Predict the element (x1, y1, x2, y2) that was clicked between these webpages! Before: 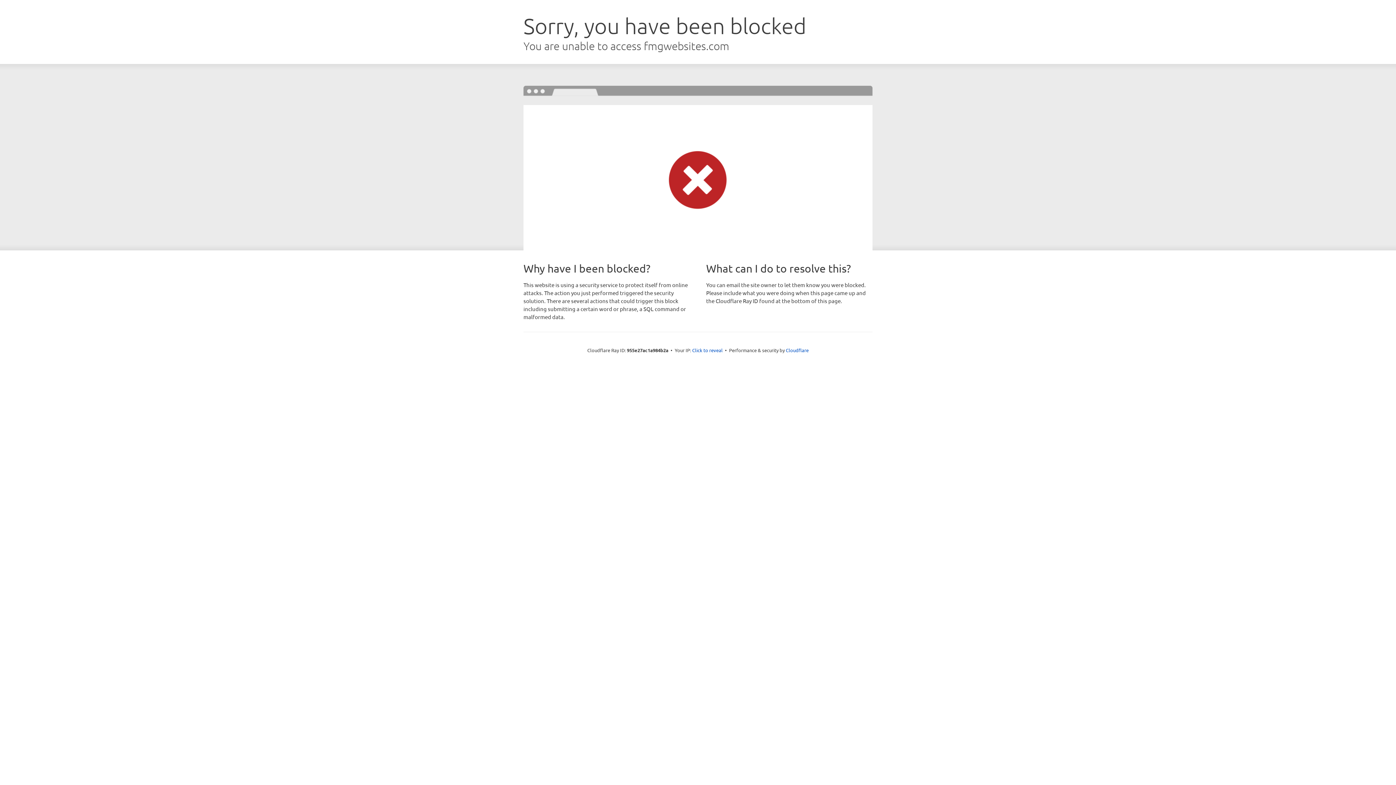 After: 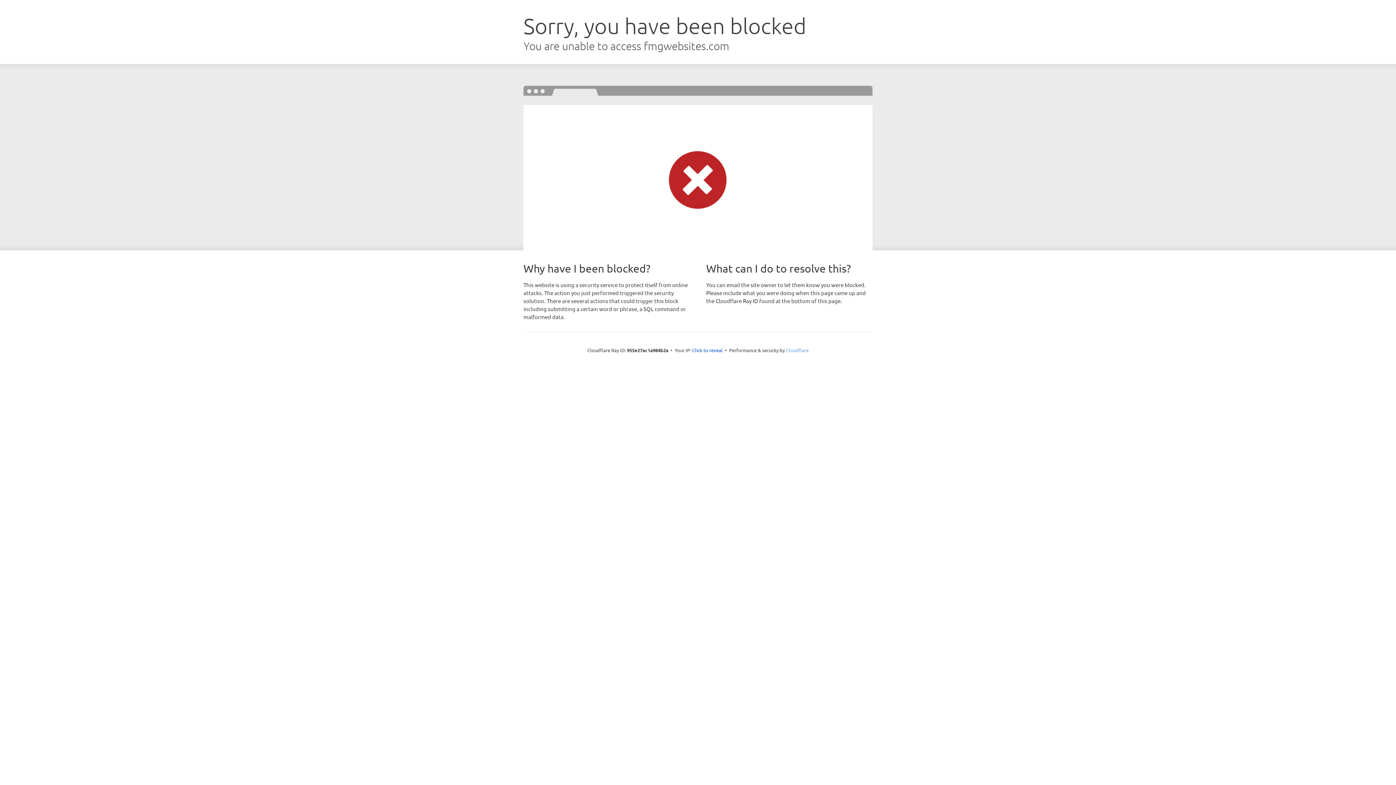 Action: label: Cloudflare bbox: (786, 347, 808, 353)